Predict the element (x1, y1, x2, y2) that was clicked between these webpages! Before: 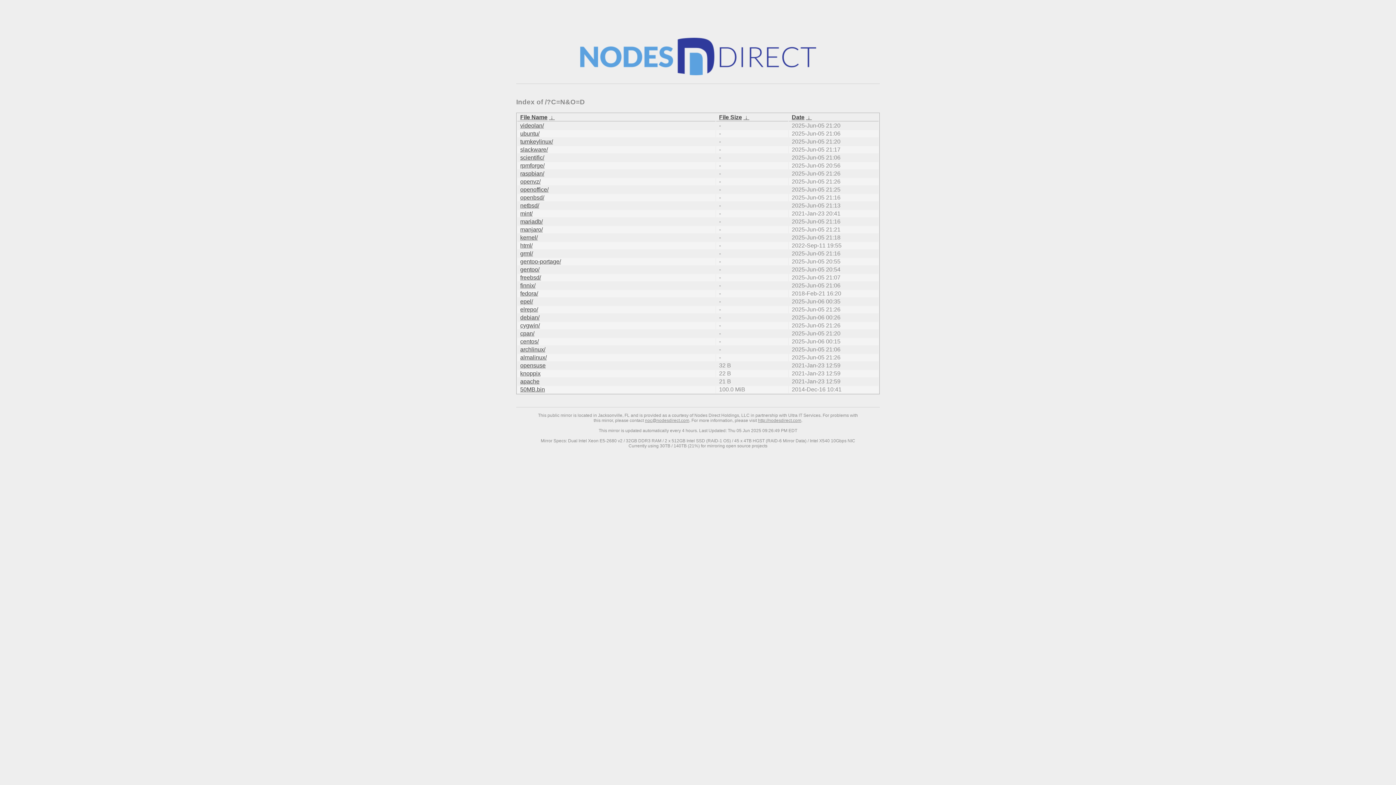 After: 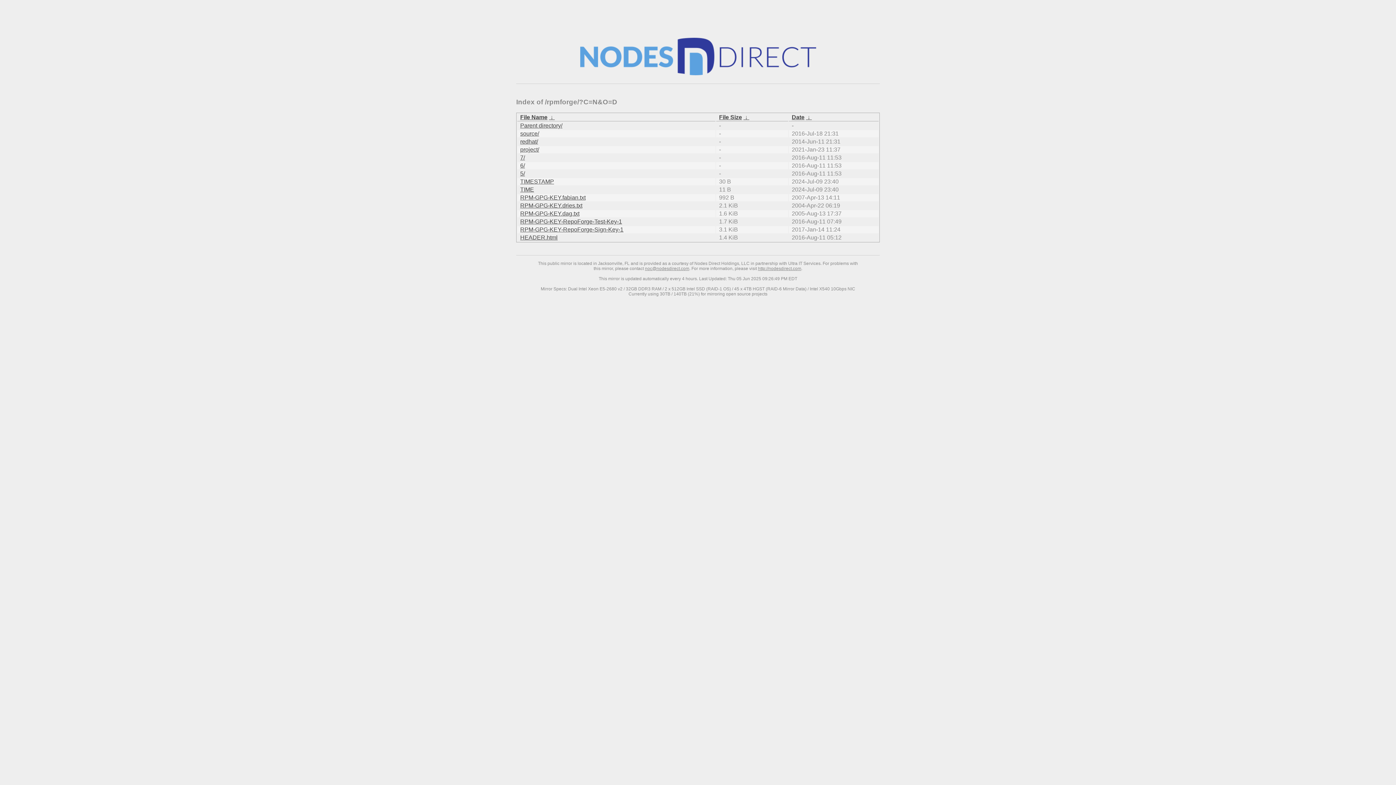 Action: bbox: (520, 162, 544, 168) label: rpmforge/